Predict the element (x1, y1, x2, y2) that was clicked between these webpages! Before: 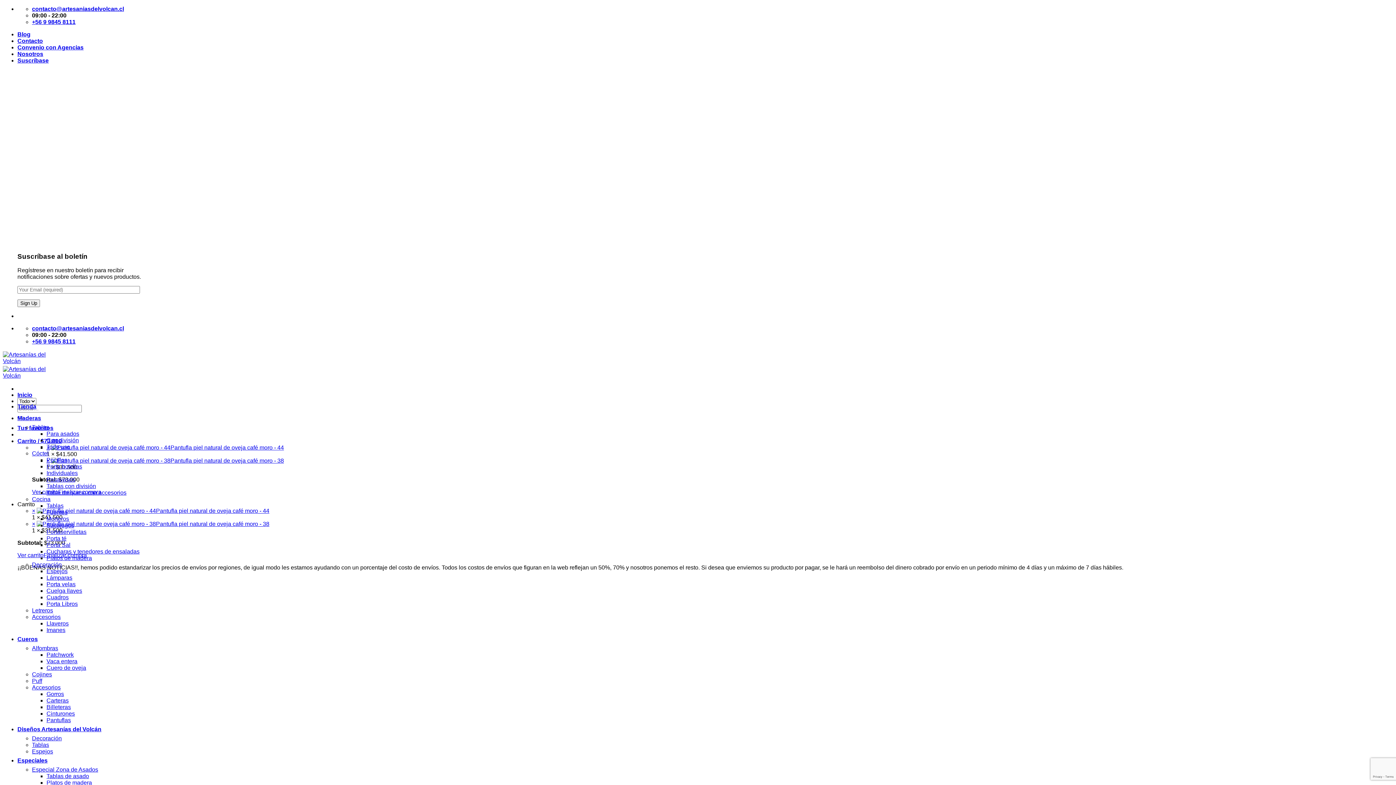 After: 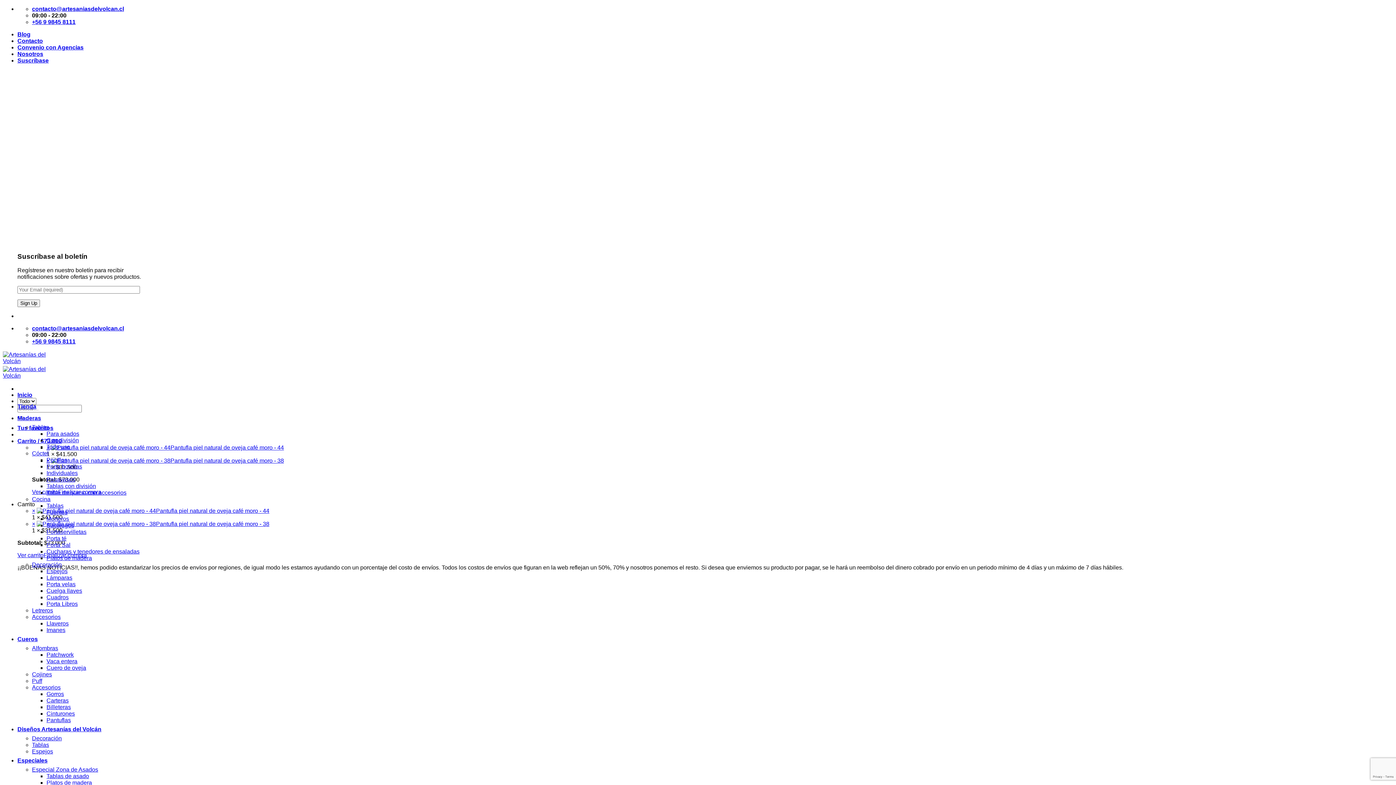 Action: label: contacto@artesaniasdelvolcan.cl bbox: (32, 325, 124, 331)